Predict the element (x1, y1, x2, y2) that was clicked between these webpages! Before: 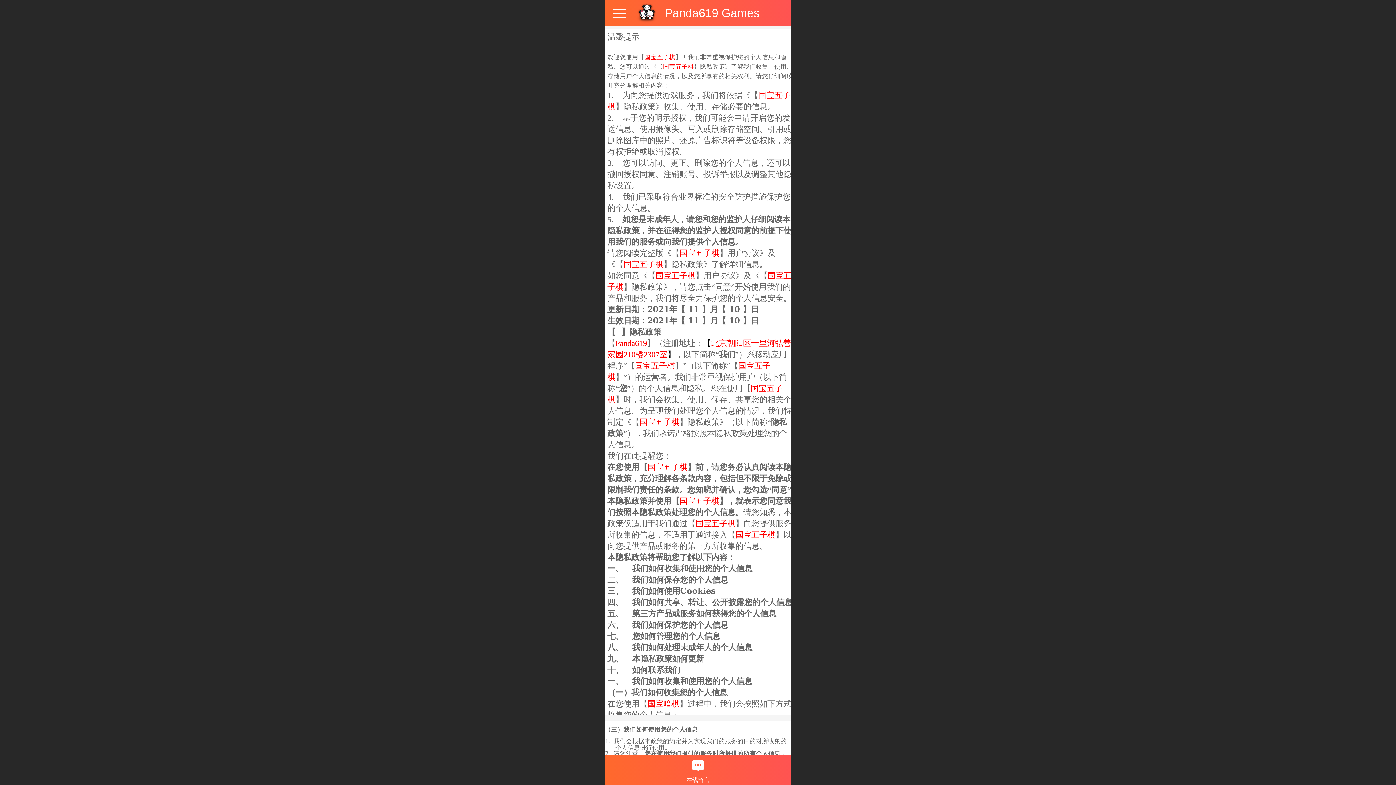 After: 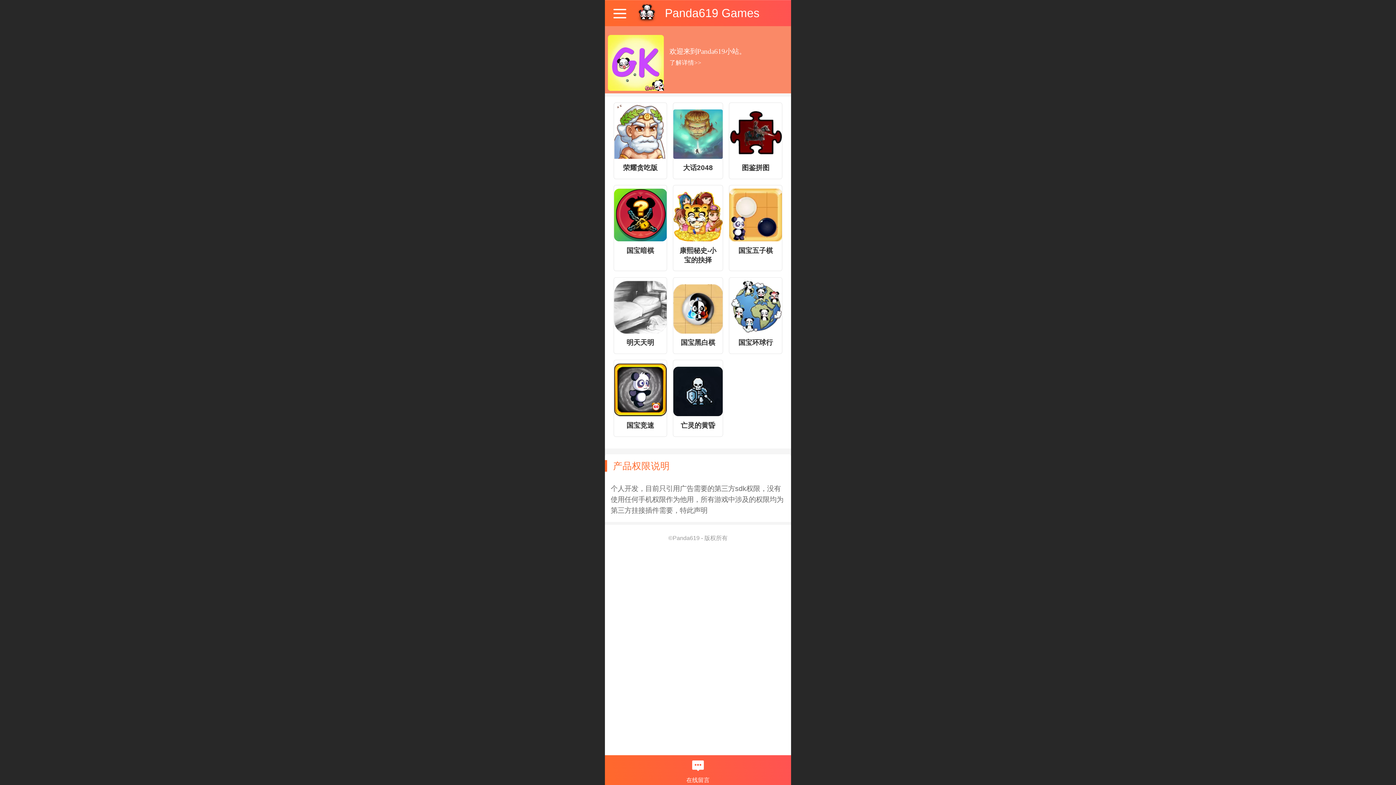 Action: bbox: (636, 2, 657, 23)